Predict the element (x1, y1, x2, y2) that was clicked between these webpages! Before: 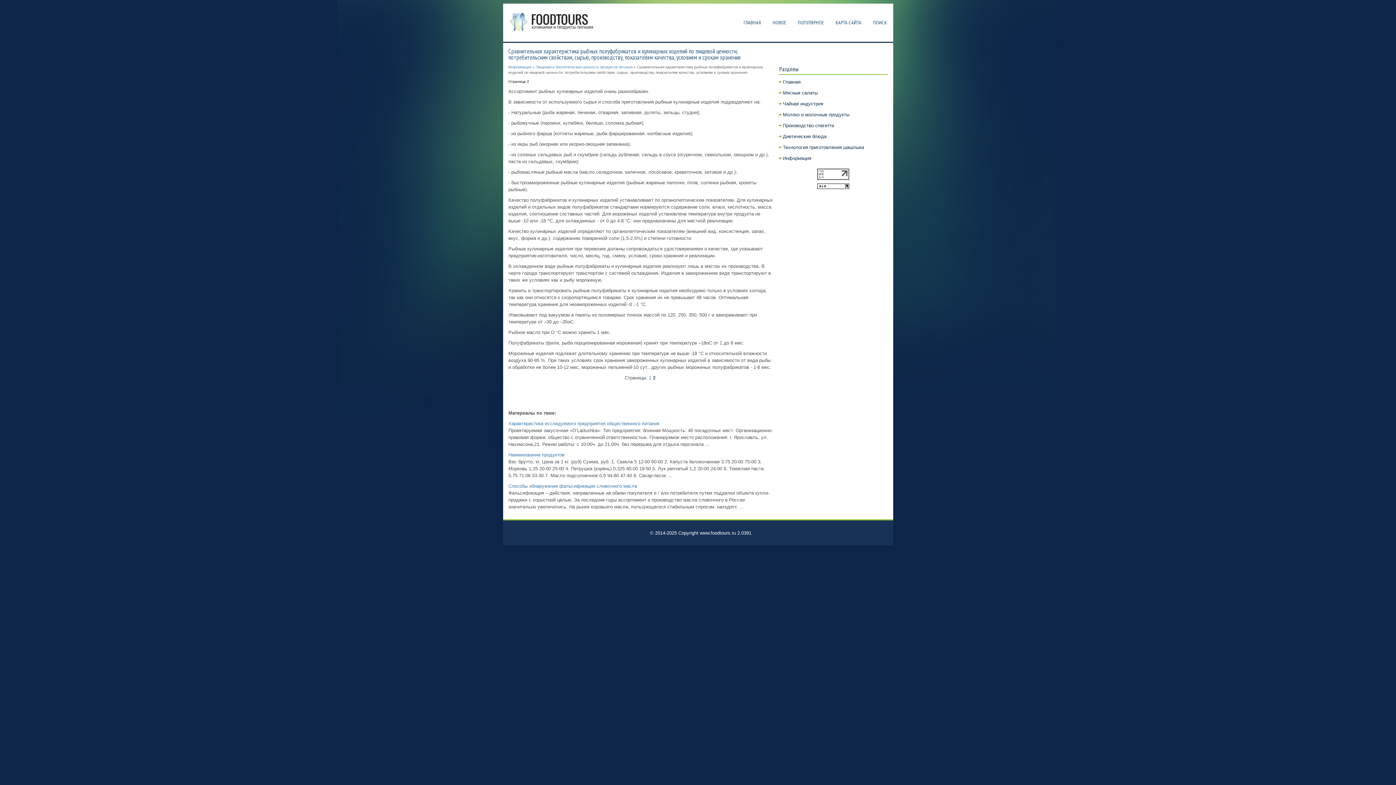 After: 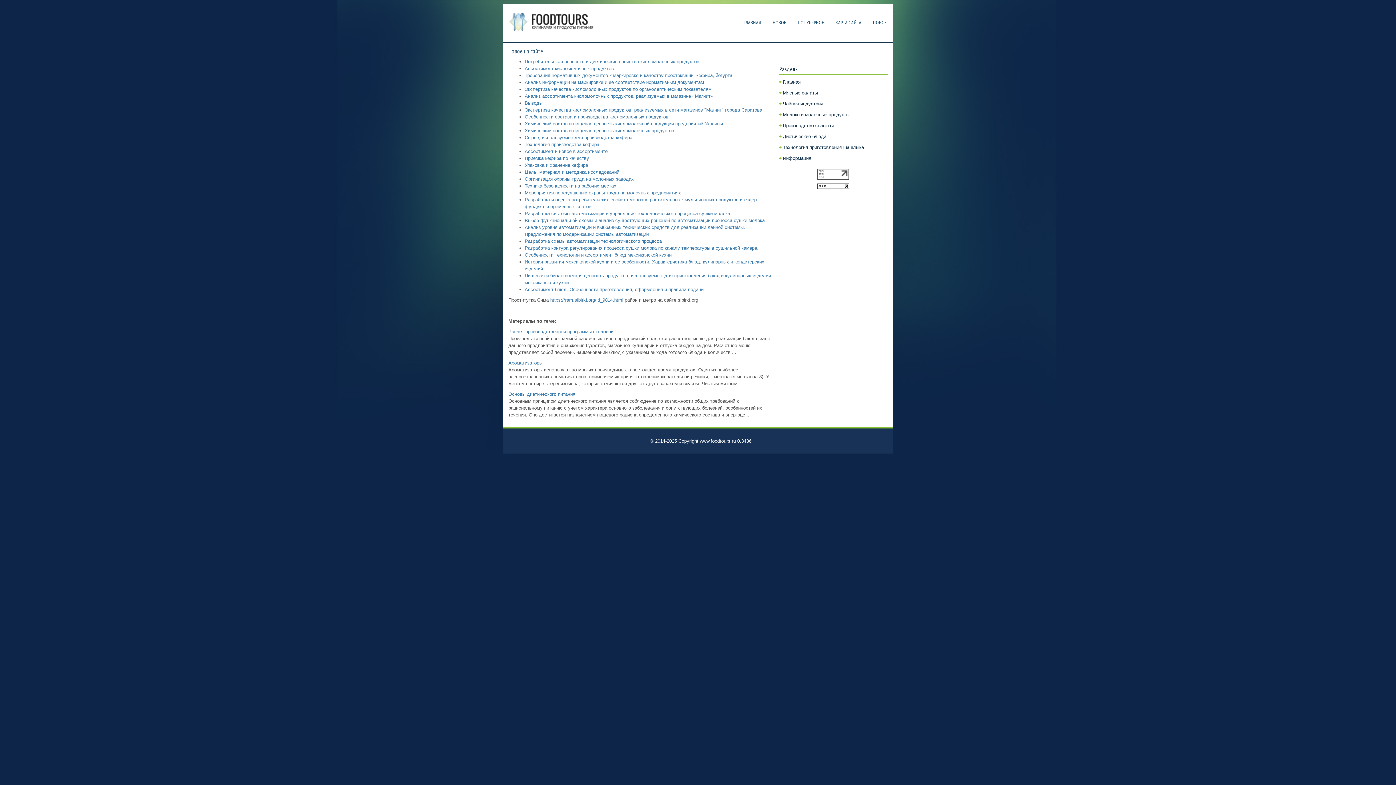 Action: label: НОВОЕ bbox: (767, 15, 791, 29)